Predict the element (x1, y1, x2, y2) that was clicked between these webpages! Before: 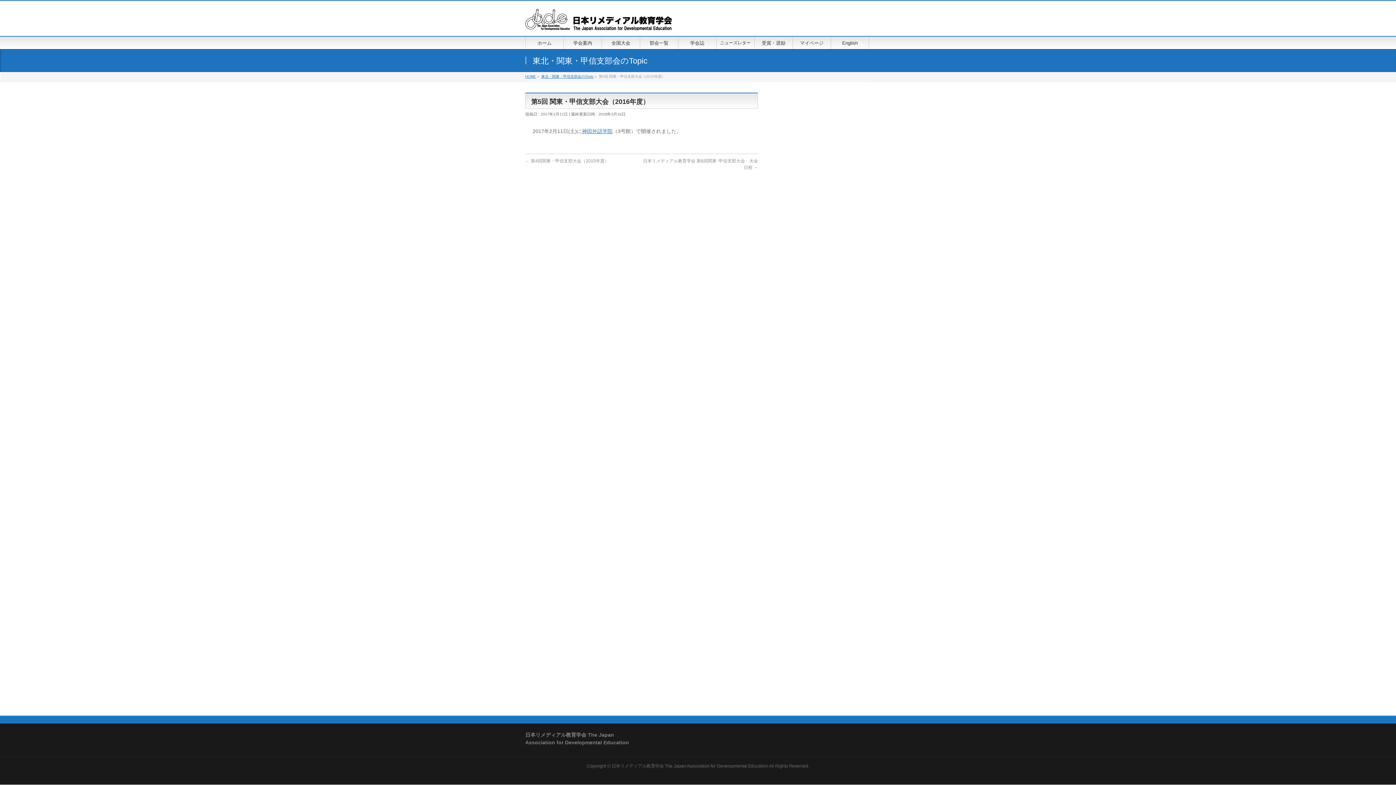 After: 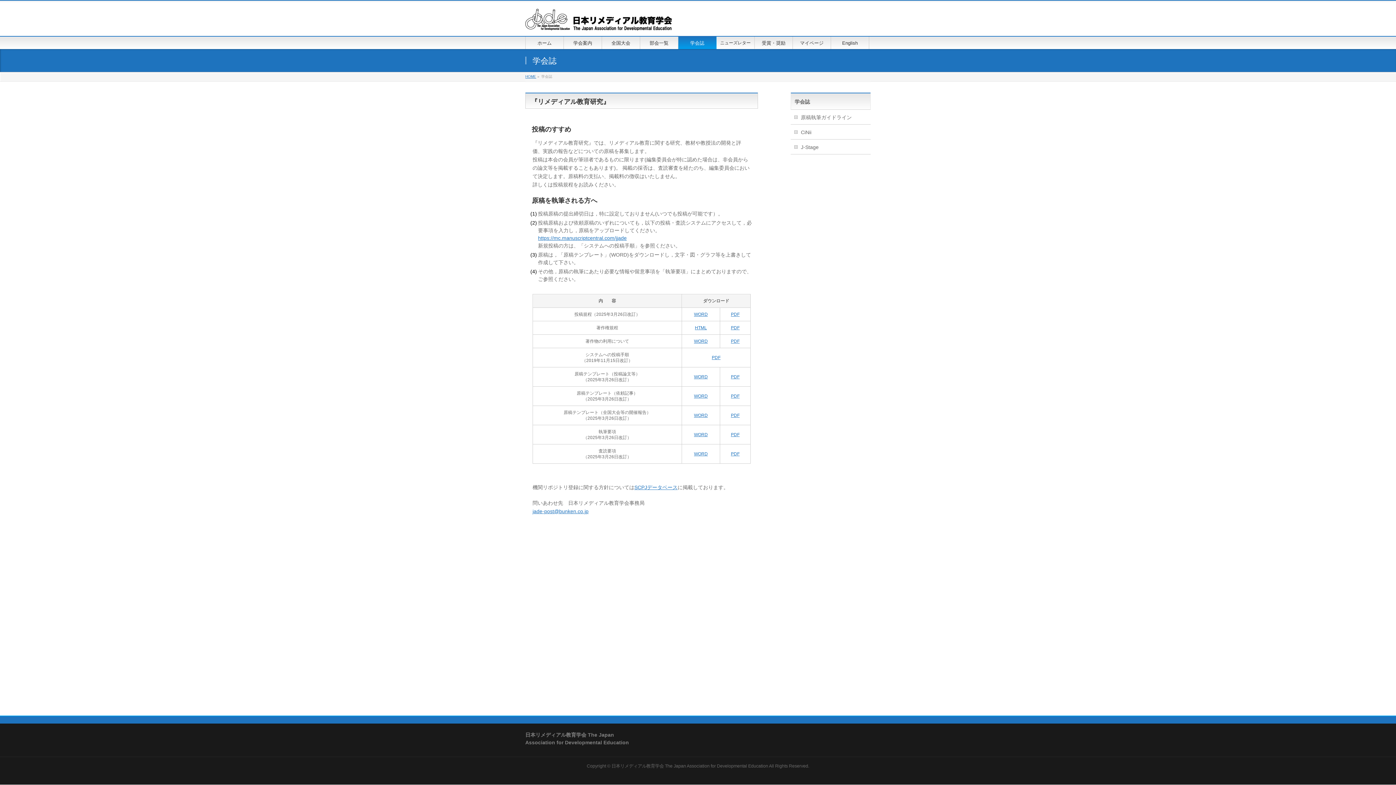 Action: bbox: (678, 36, 716, 49) label: 学会誌